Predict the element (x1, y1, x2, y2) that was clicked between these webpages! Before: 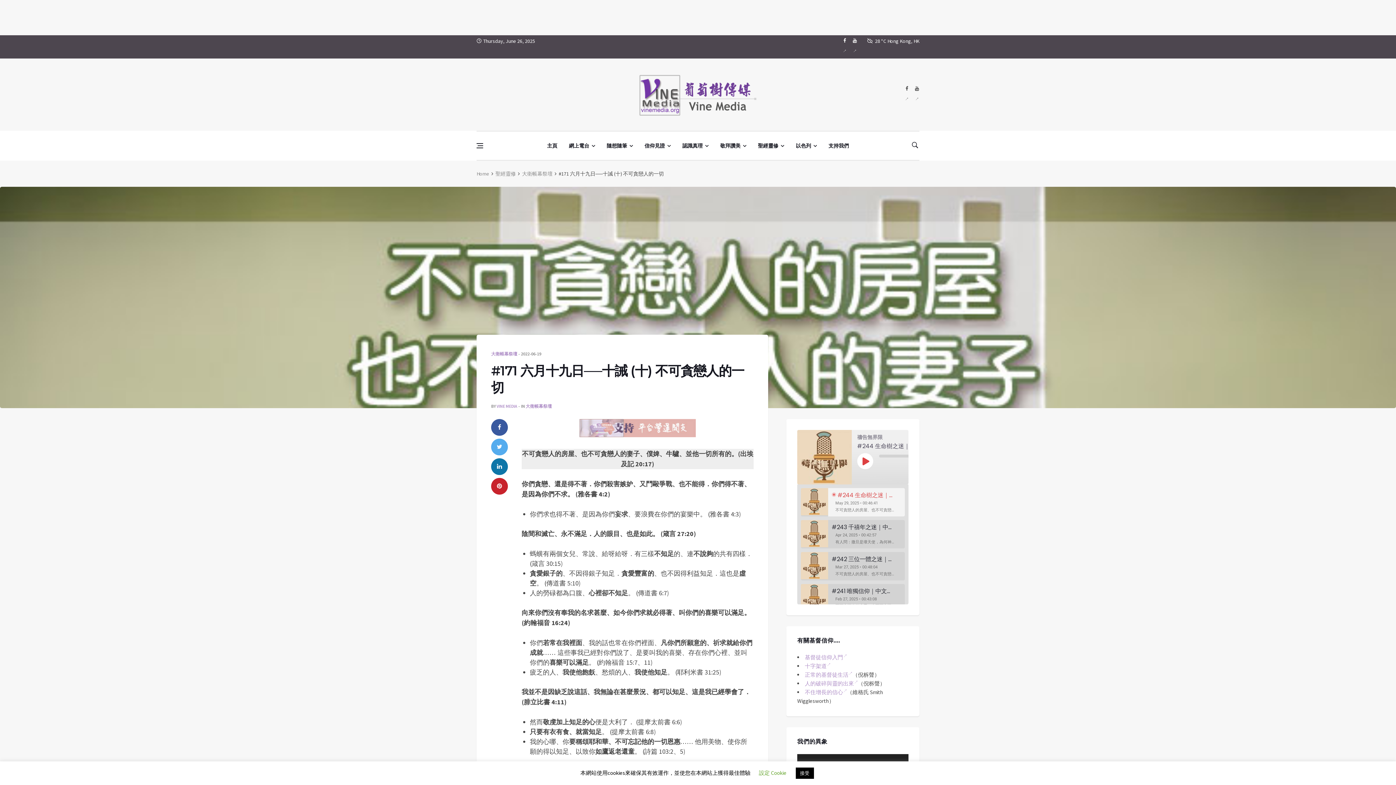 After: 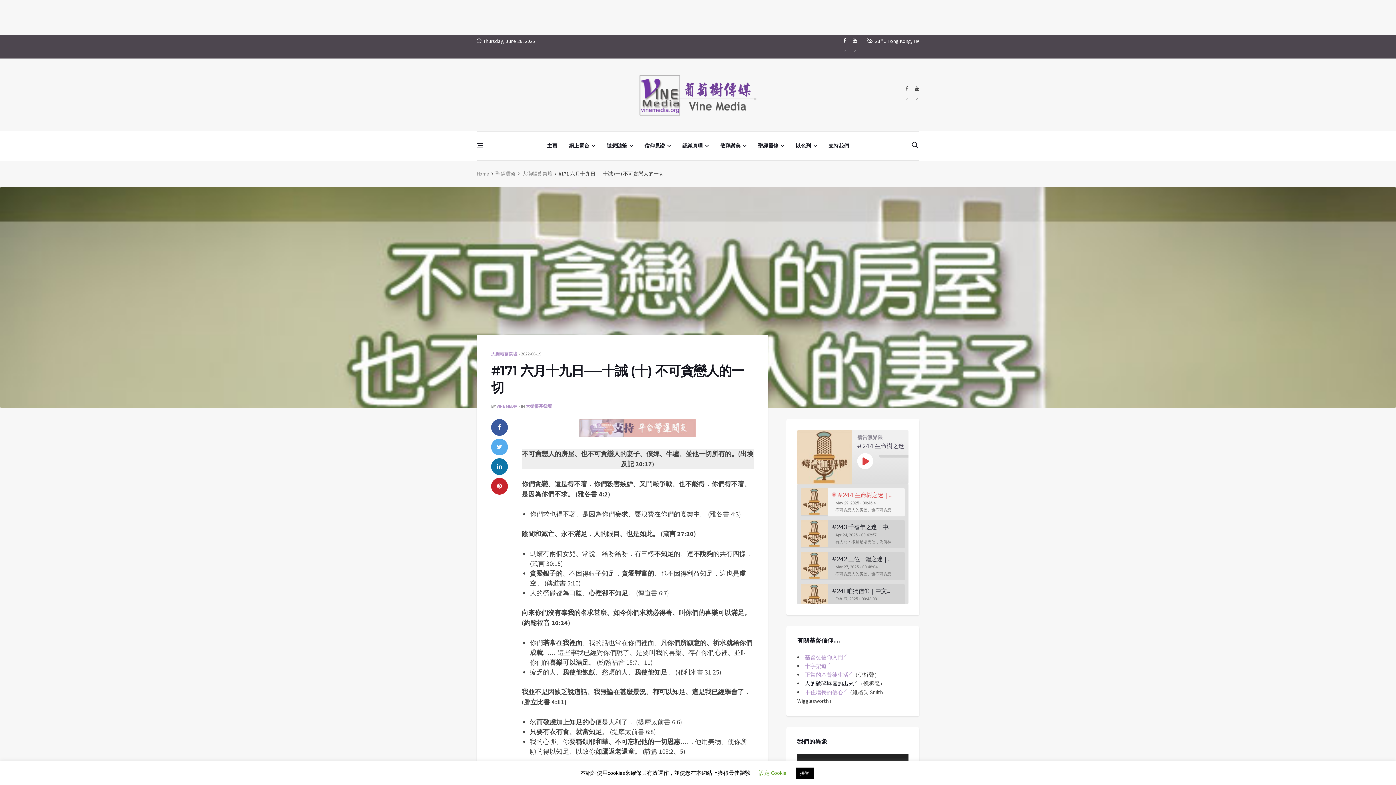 Action: label: 人的破碎與靈的出來 bbox: (805, 680, 858, 687)